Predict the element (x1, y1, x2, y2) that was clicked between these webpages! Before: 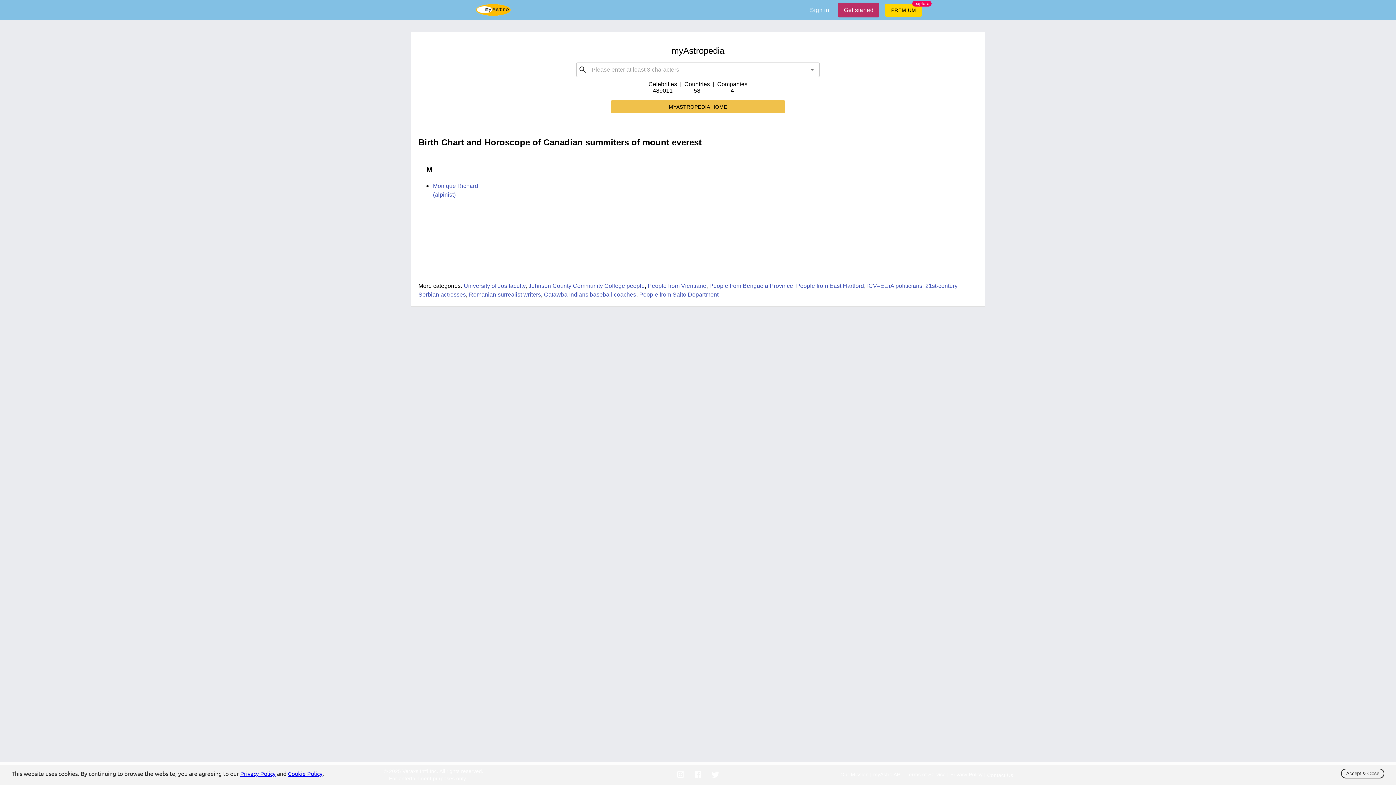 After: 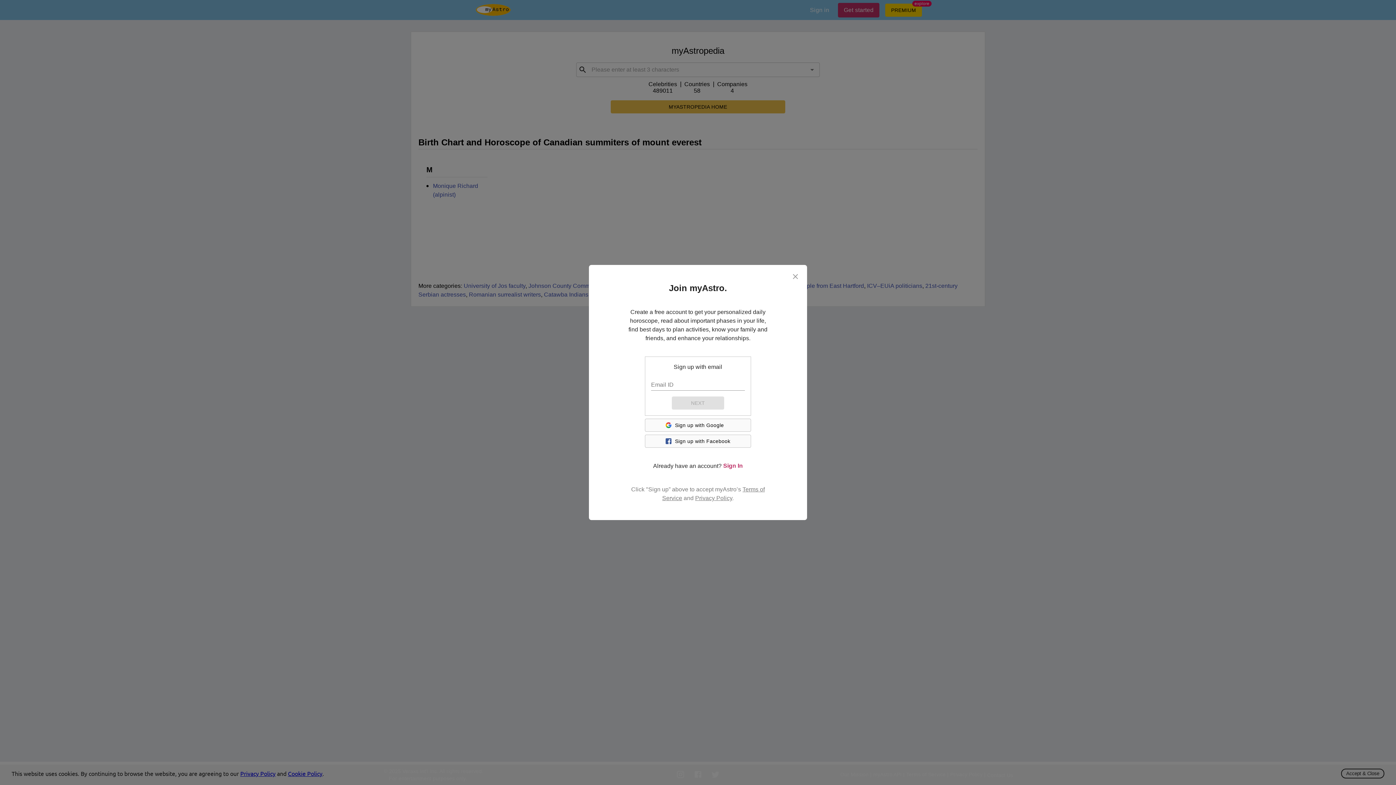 Action: label: Get started bbox: (838, 2, 879, 17)